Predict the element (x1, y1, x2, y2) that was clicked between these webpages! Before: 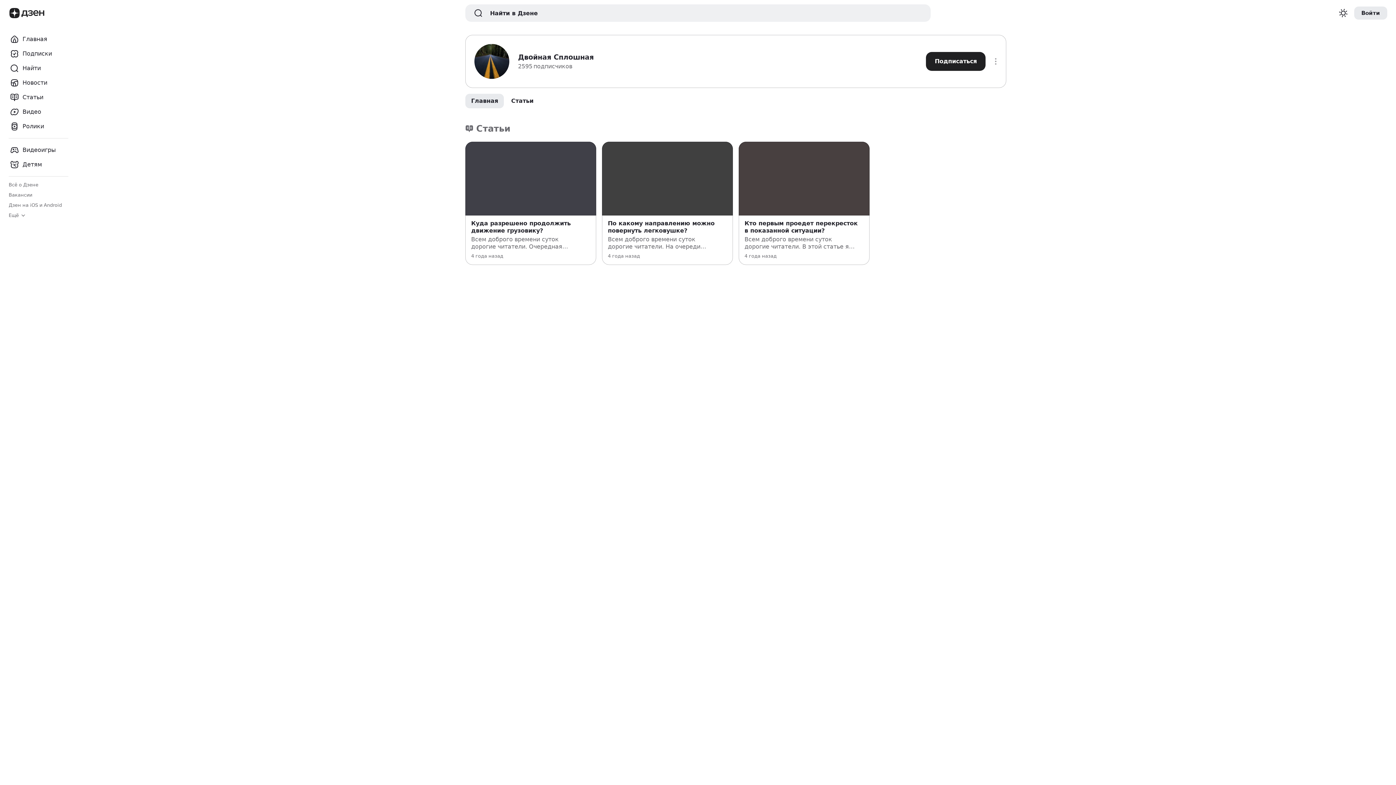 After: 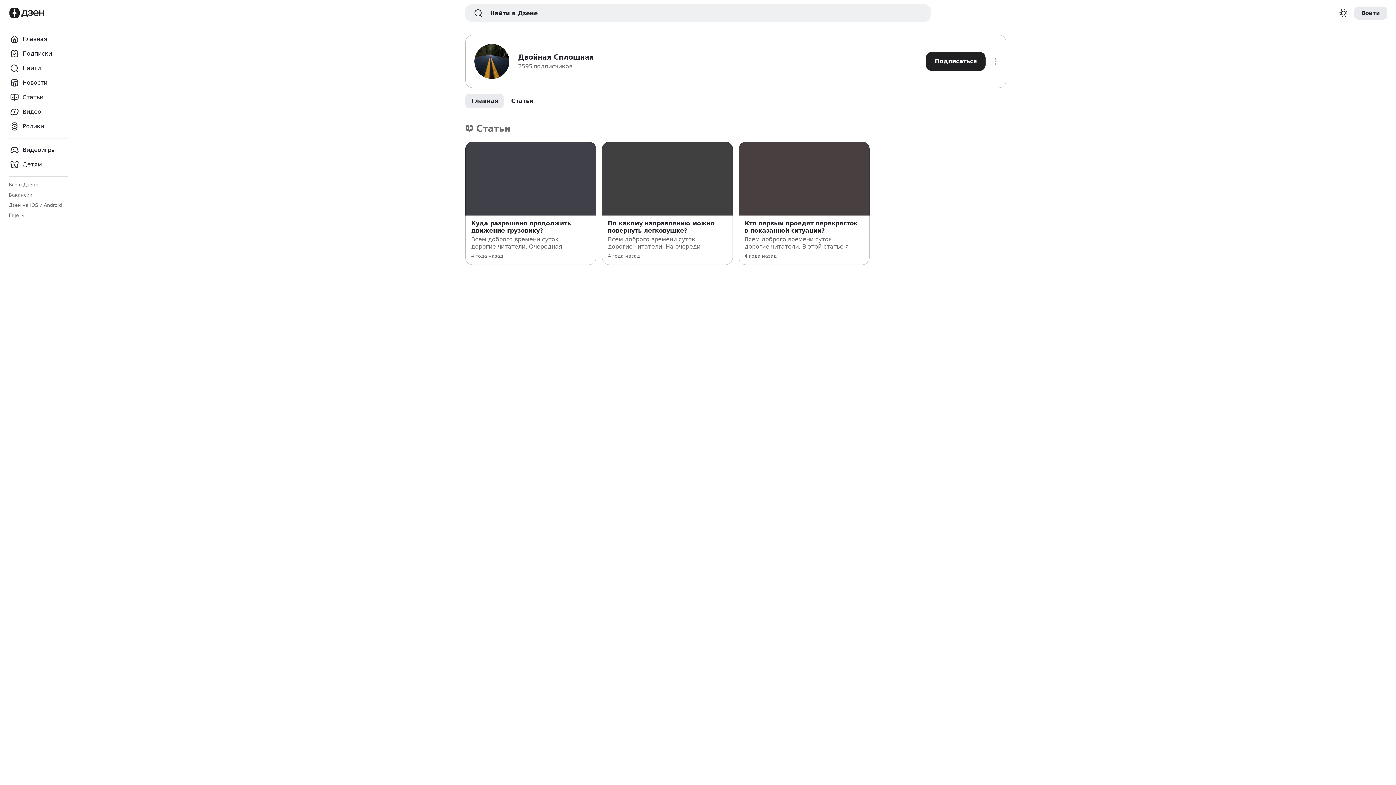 Action: bbox: (608, 219, 721, 234) label: По какому направлению можно повернуть легковушке?